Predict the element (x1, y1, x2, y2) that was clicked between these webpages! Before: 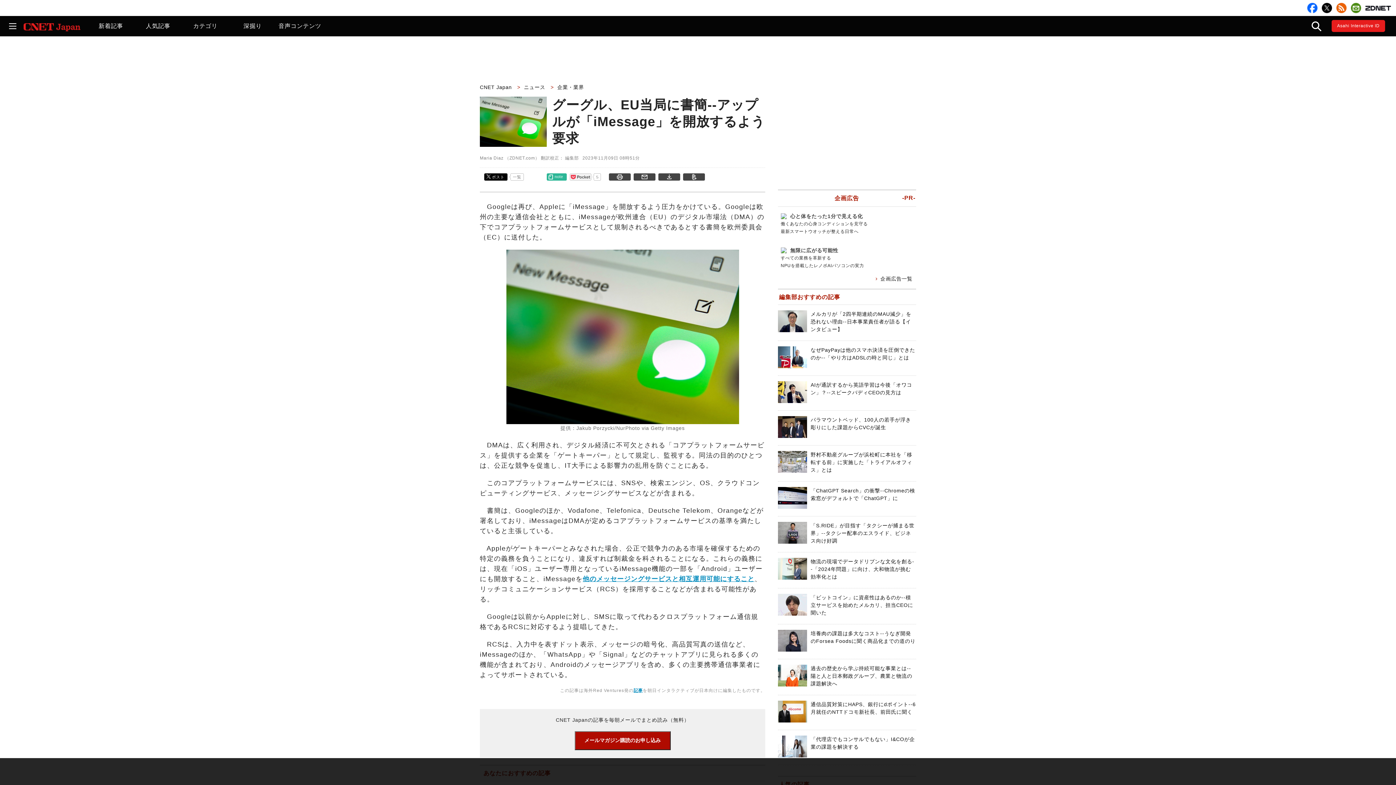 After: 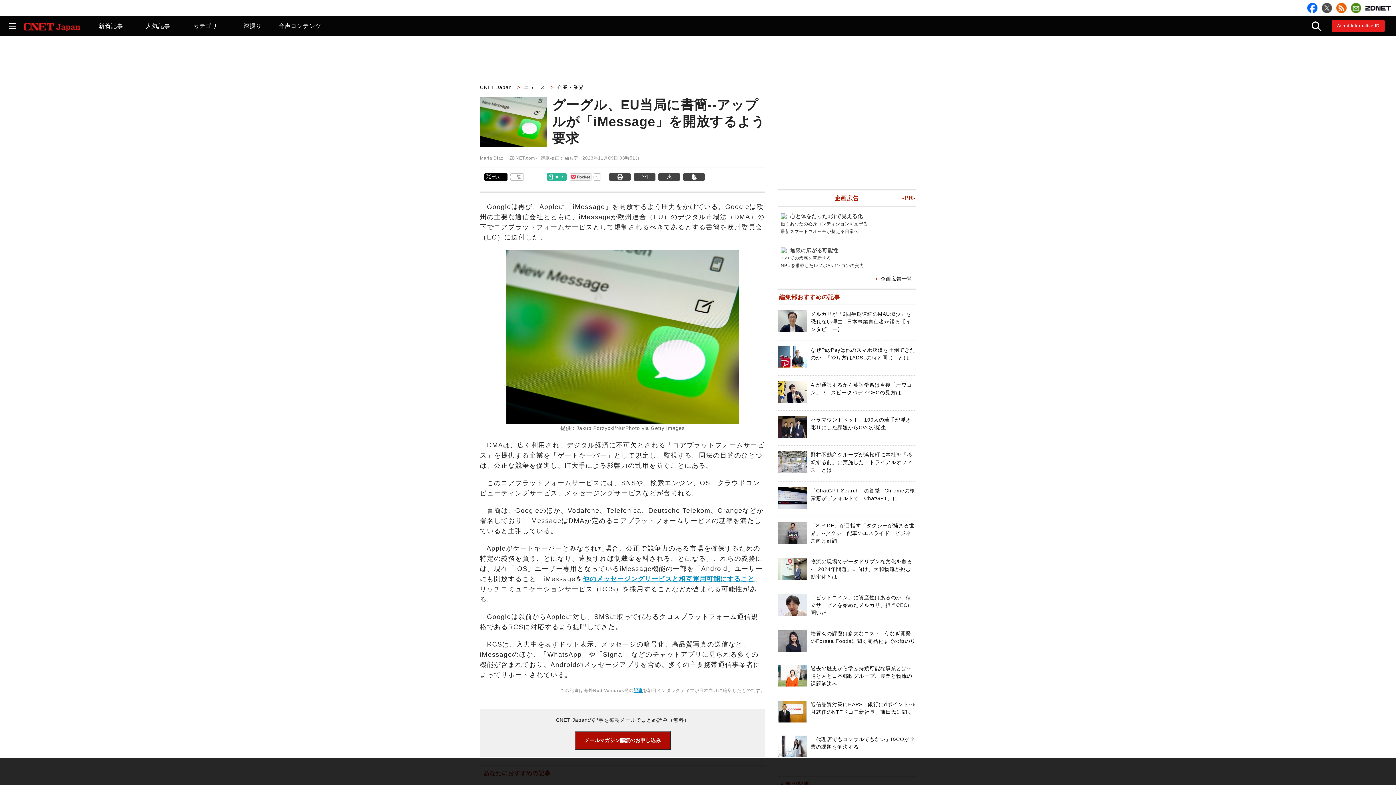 Action: bbox: (1322, 2, 1332, 13)